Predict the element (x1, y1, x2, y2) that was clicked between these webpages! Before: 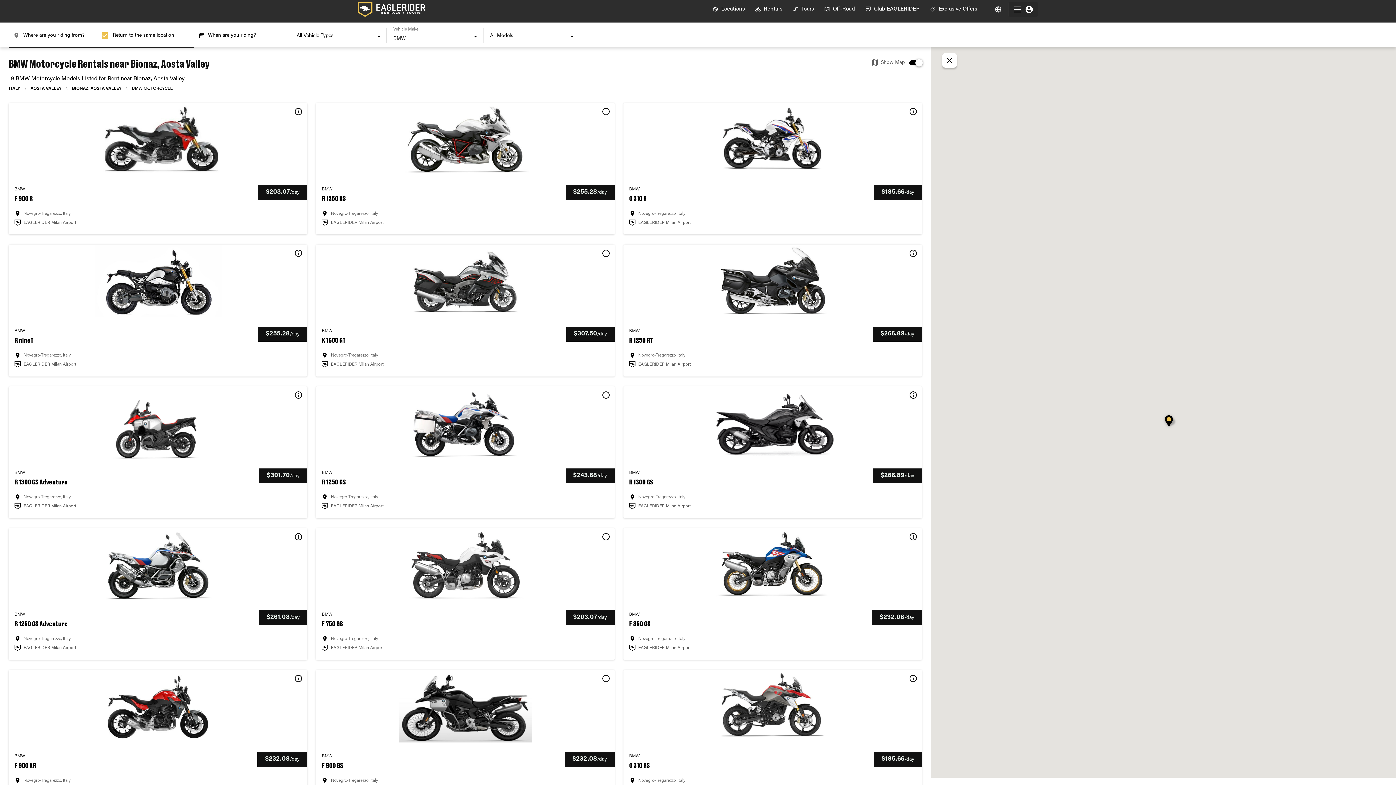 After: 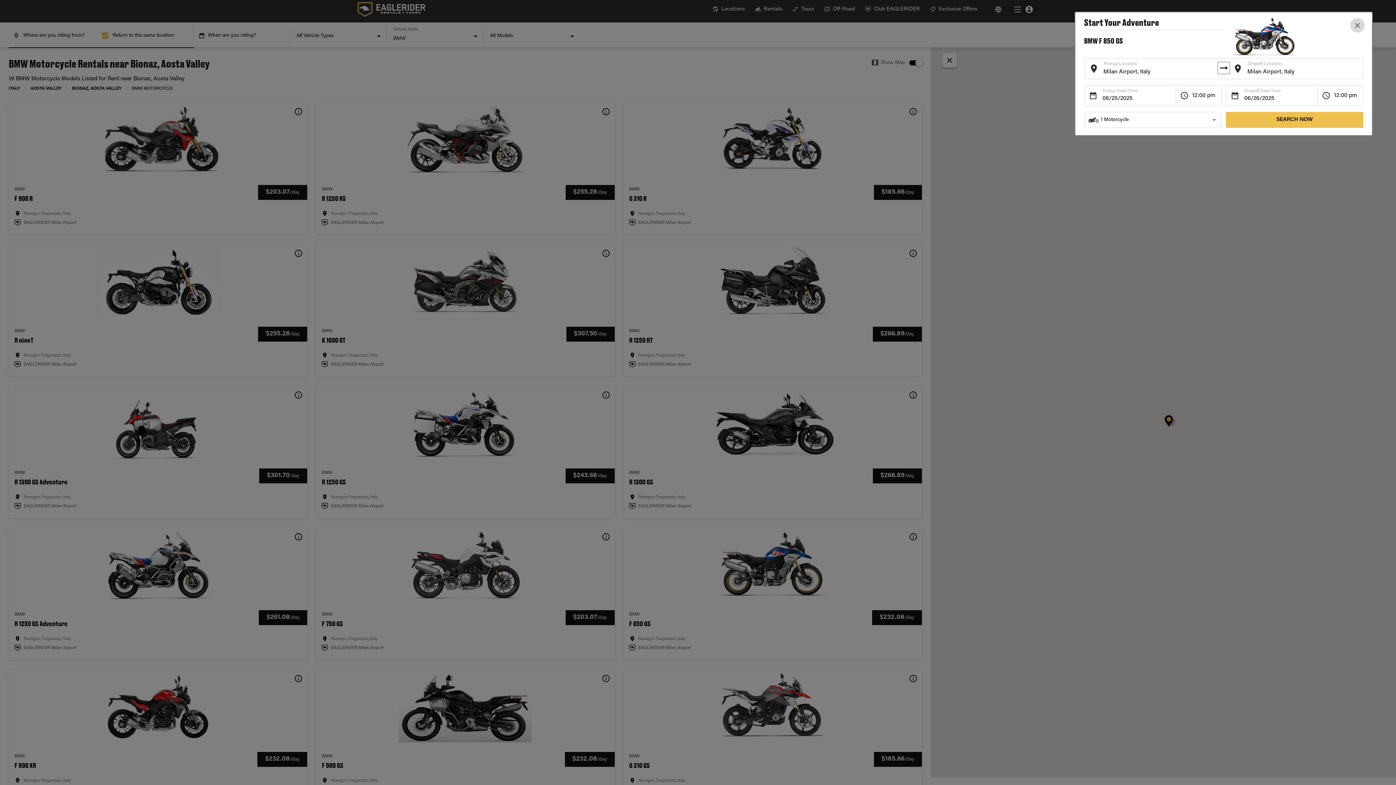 Action: bbox: (623, 528, 922, 660) label: BMW

F 850 GS

$232.08/day
Novegro-Tregarezzo, Italy
EAGLERIDER Milan Airport